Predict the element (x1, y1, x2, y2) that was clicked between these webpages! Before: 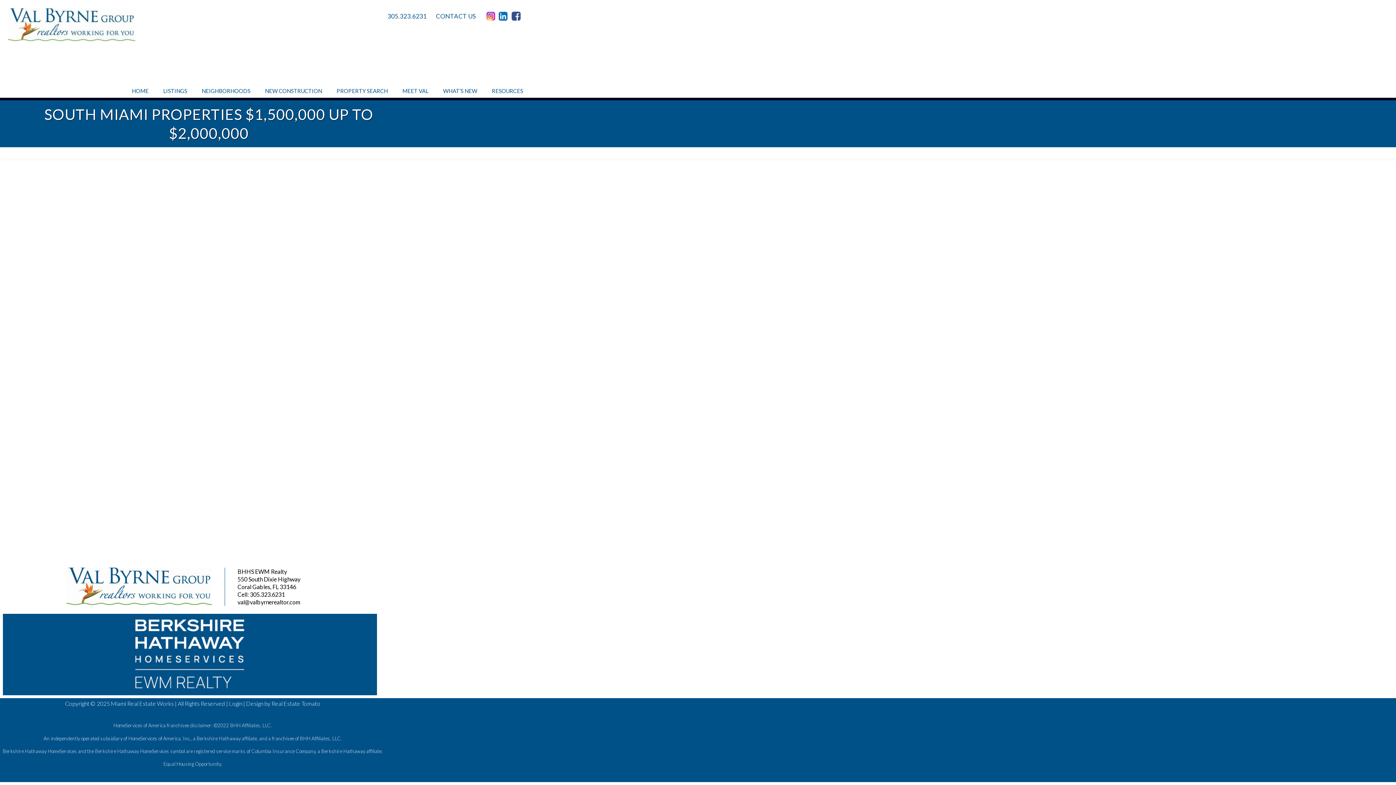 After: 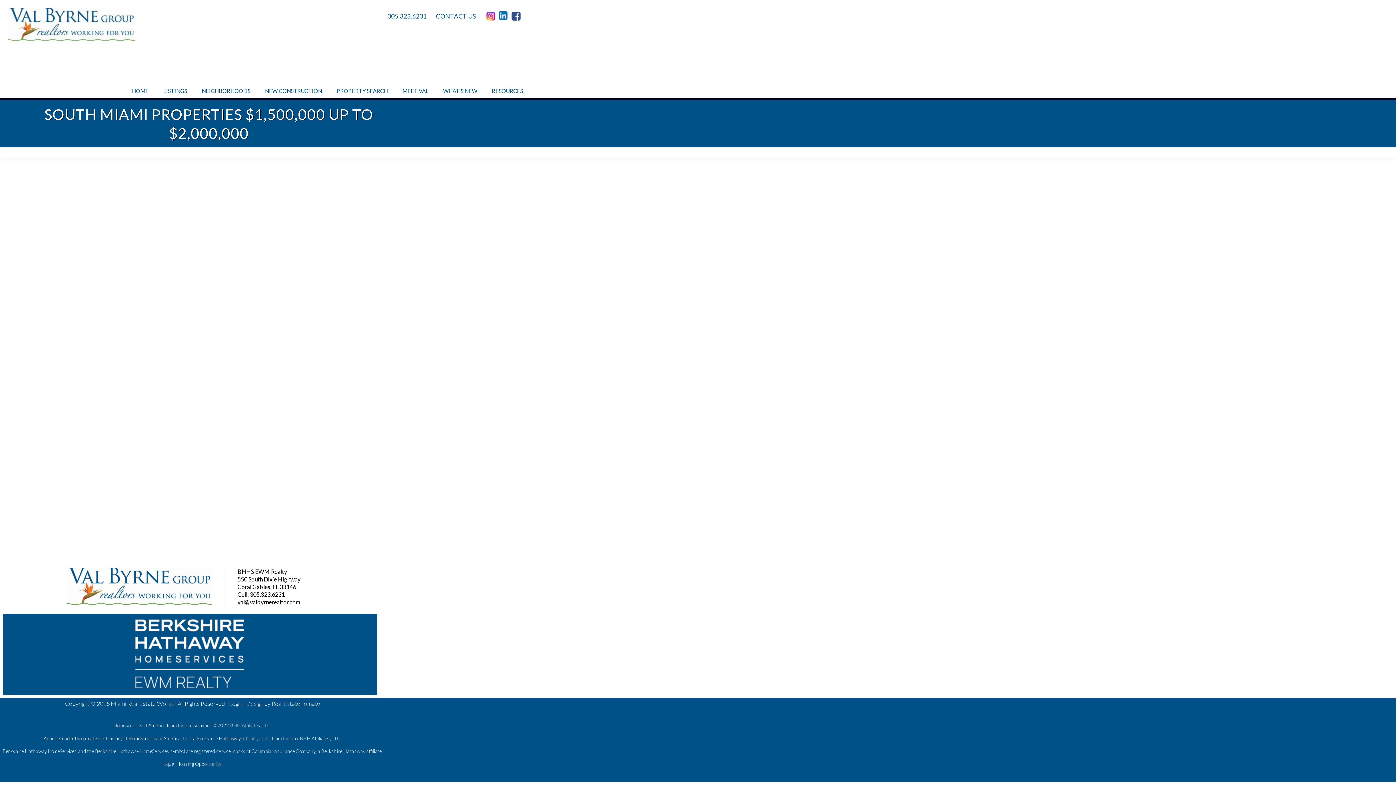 Action: label: LINKEDIN bbox: (498, 10, 510, 21)